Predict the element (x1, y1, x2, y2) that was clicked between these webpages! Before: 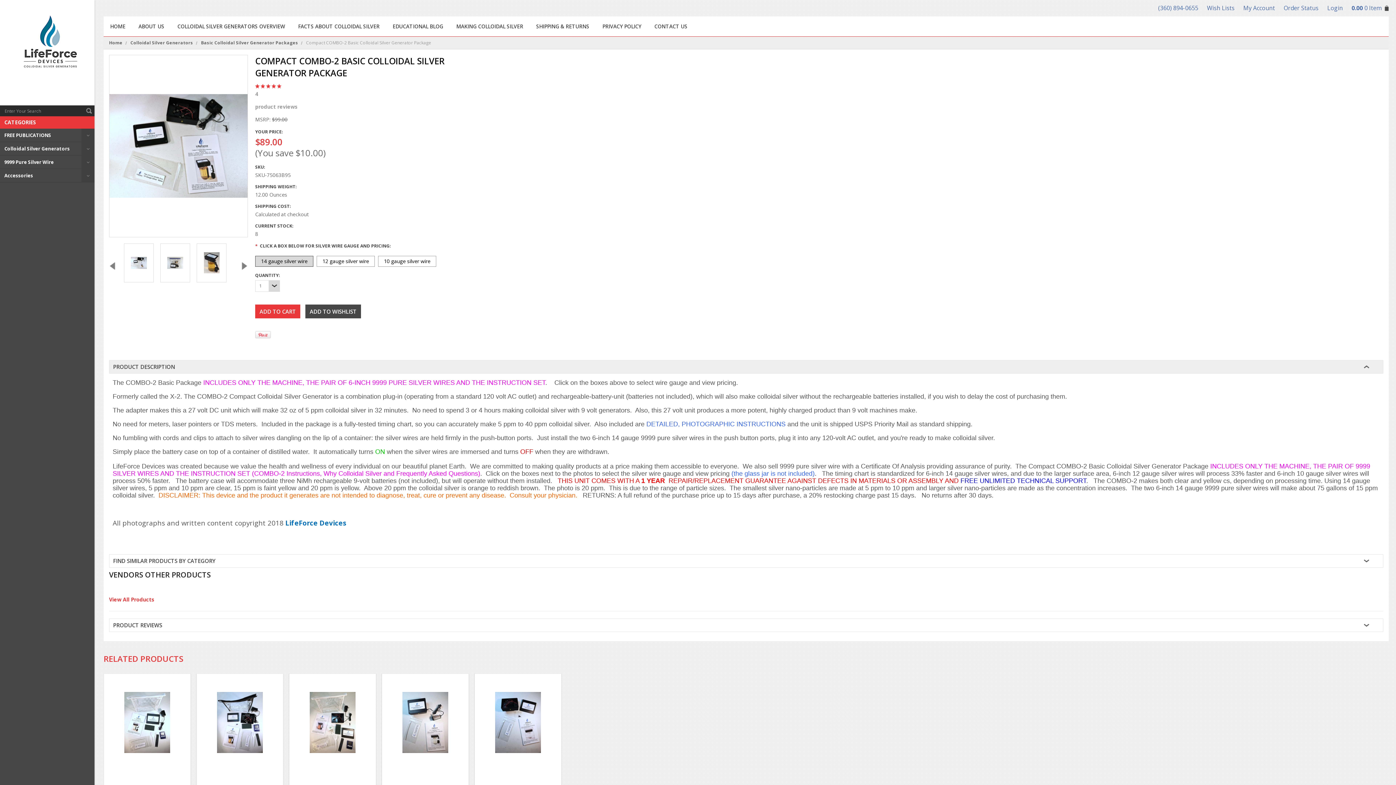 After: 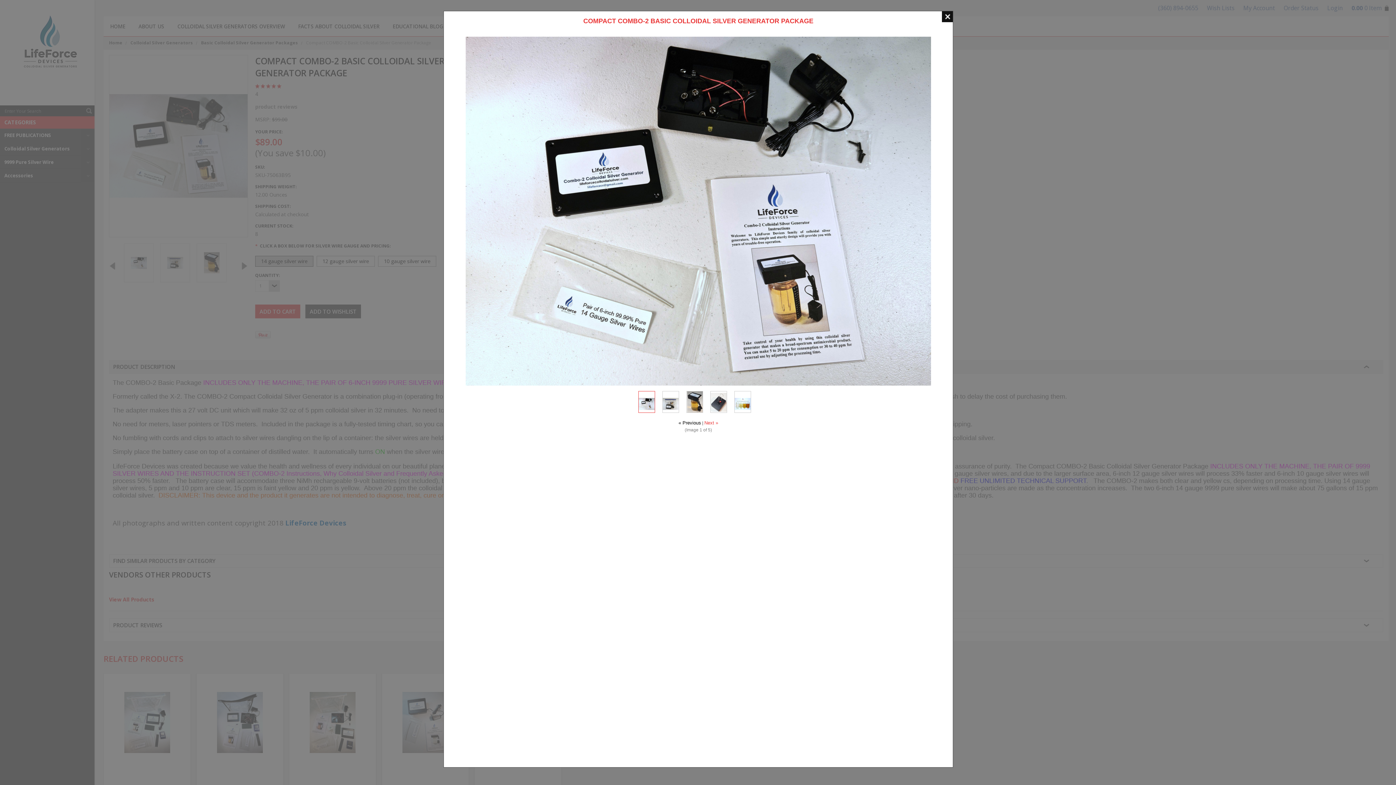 Action: bbox: (109, 94, 247, 197)